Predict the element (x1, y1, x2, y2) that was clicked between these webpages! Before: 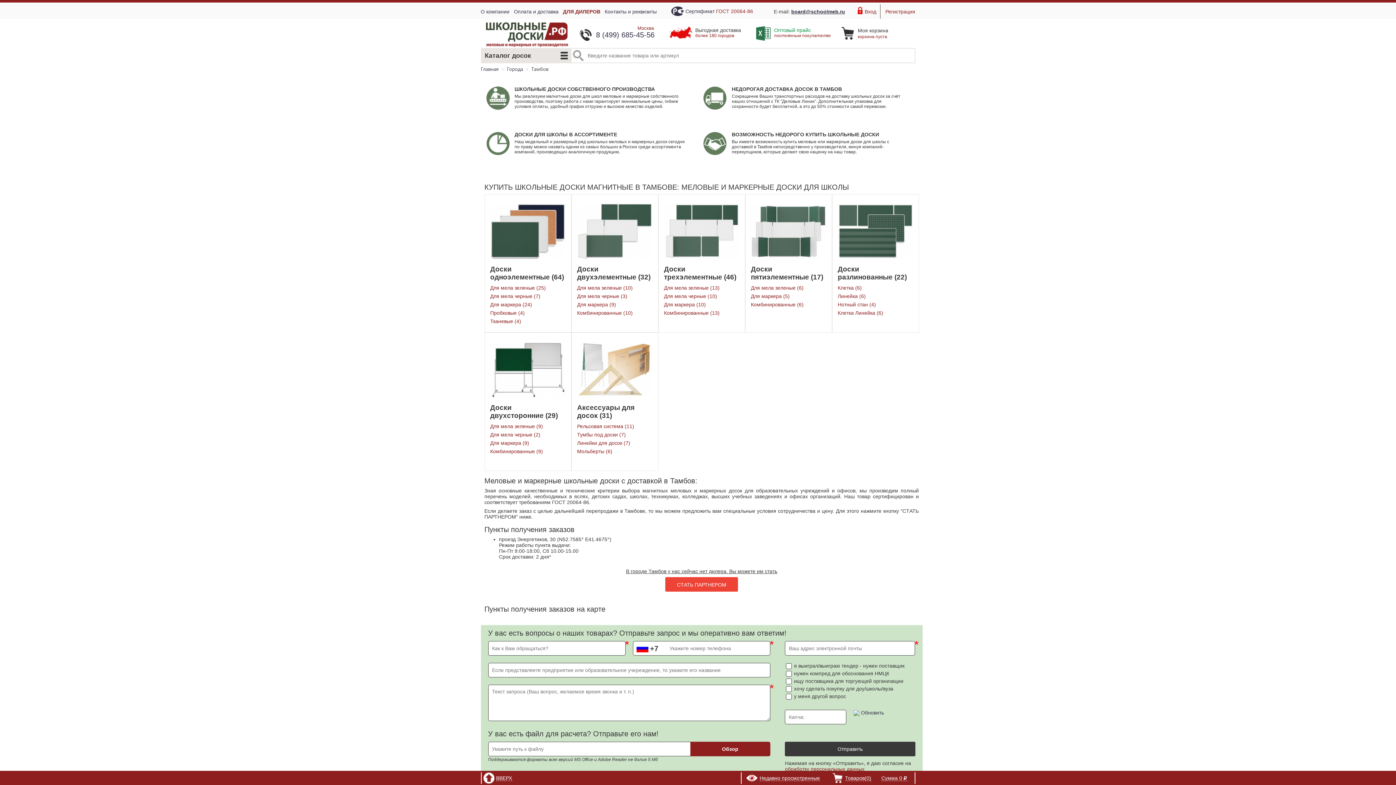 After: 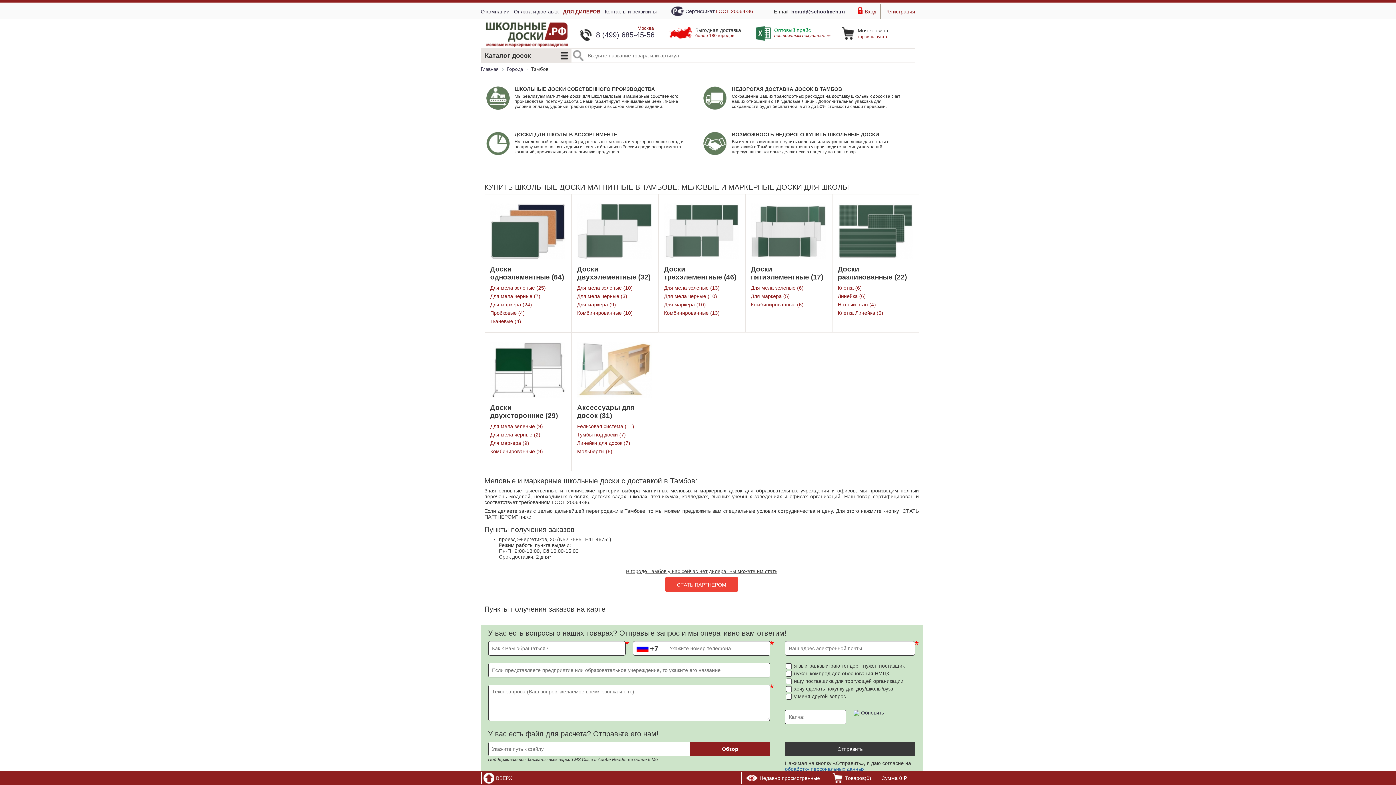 Action: bbox: (785, 766, 864, 772) label: обработку персональных данных